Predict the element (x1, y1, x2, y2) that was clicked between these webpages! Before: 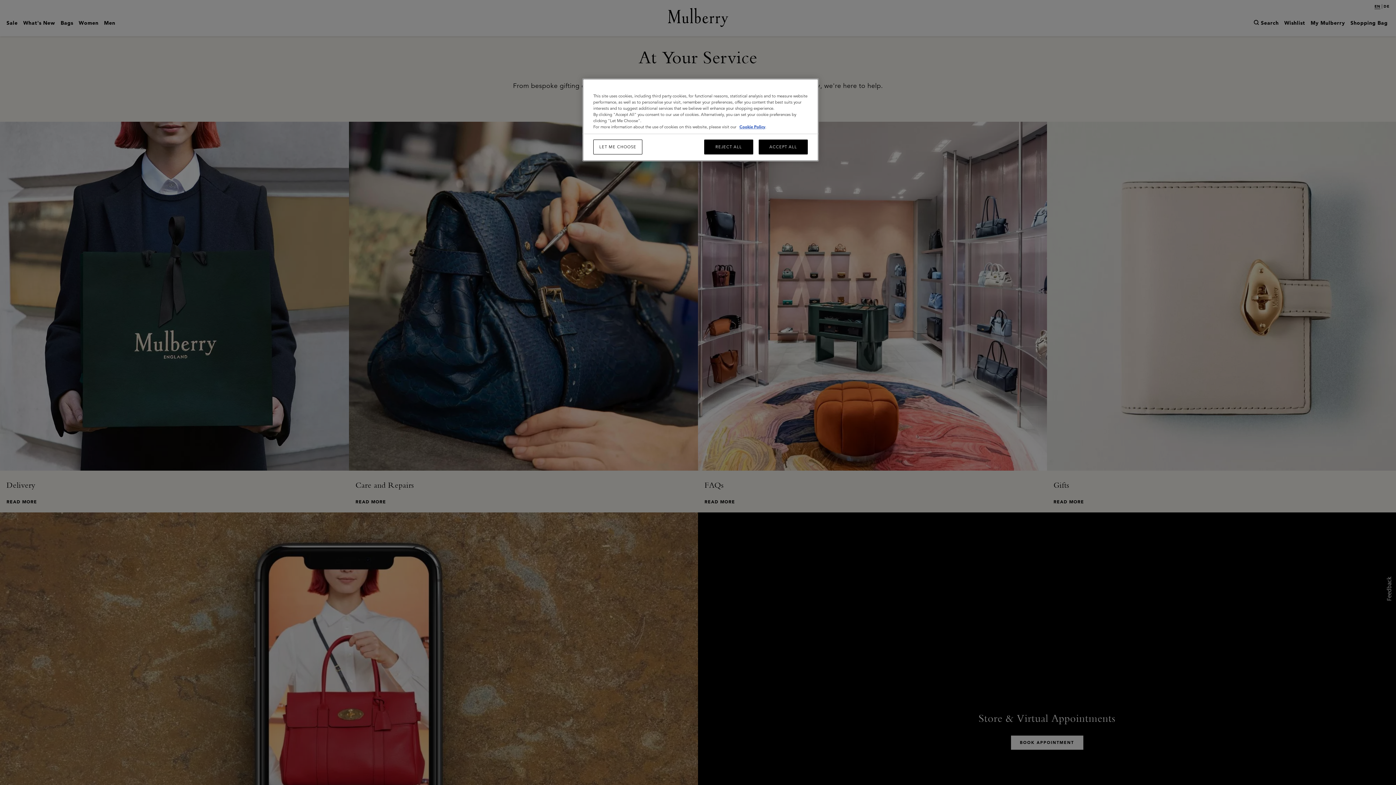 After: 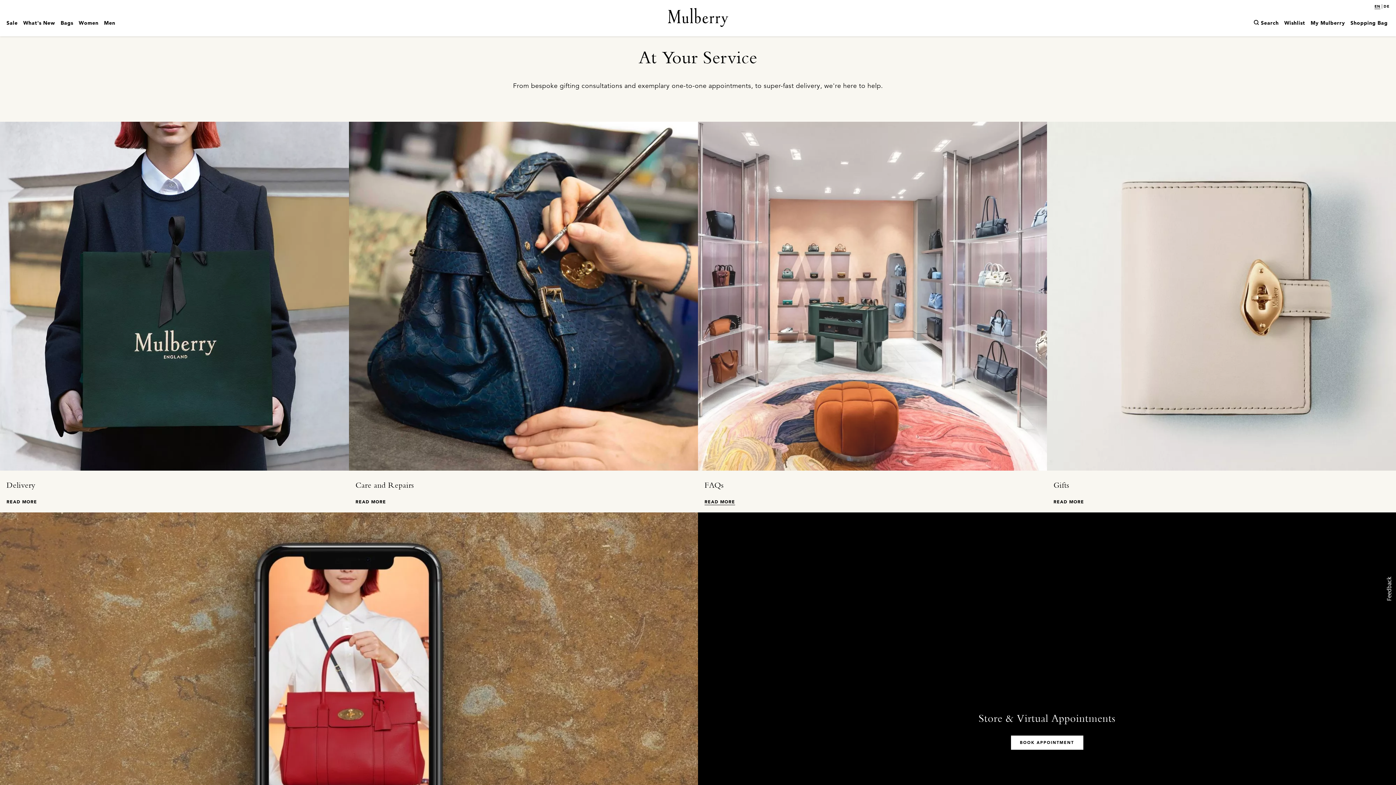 Action: label: REJECT ALL bbox: (704, 139, 753, 154)